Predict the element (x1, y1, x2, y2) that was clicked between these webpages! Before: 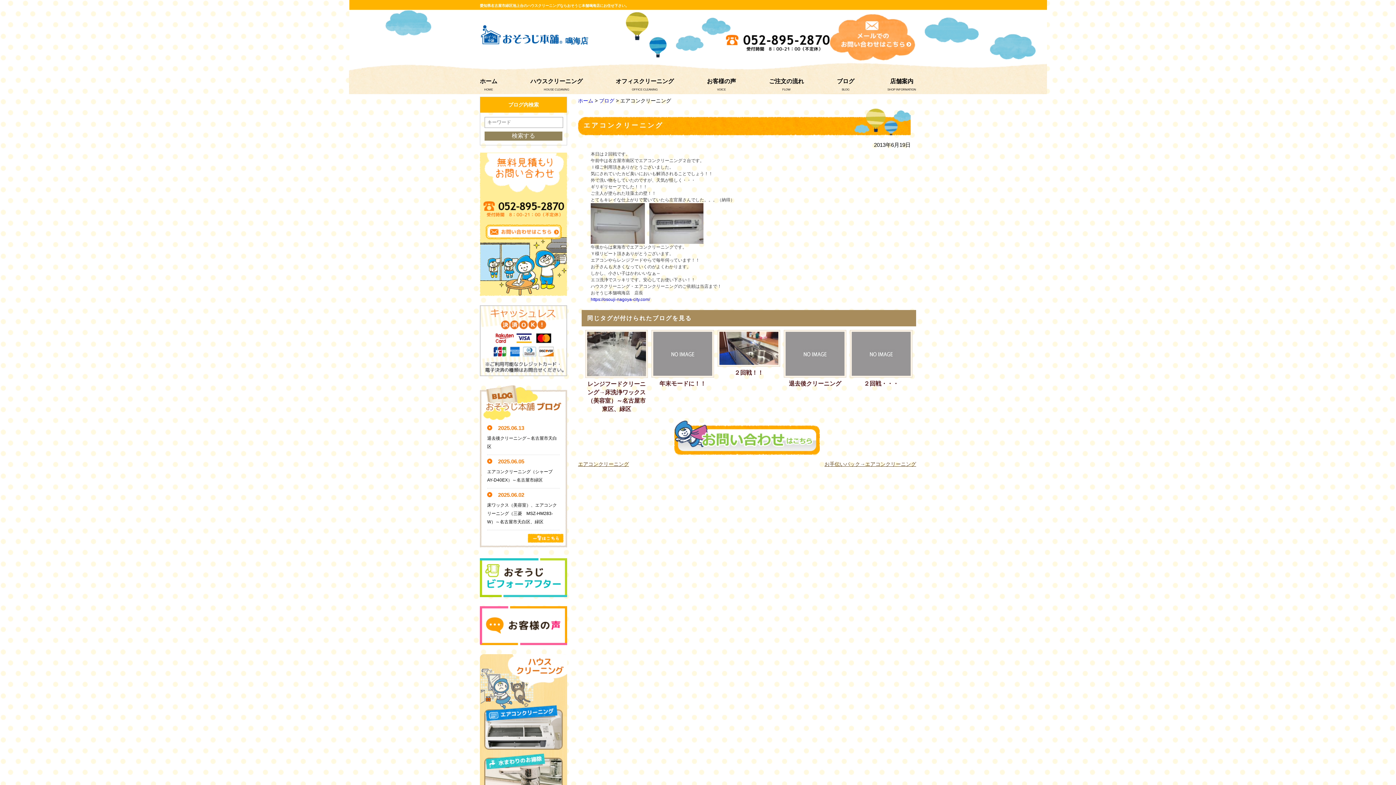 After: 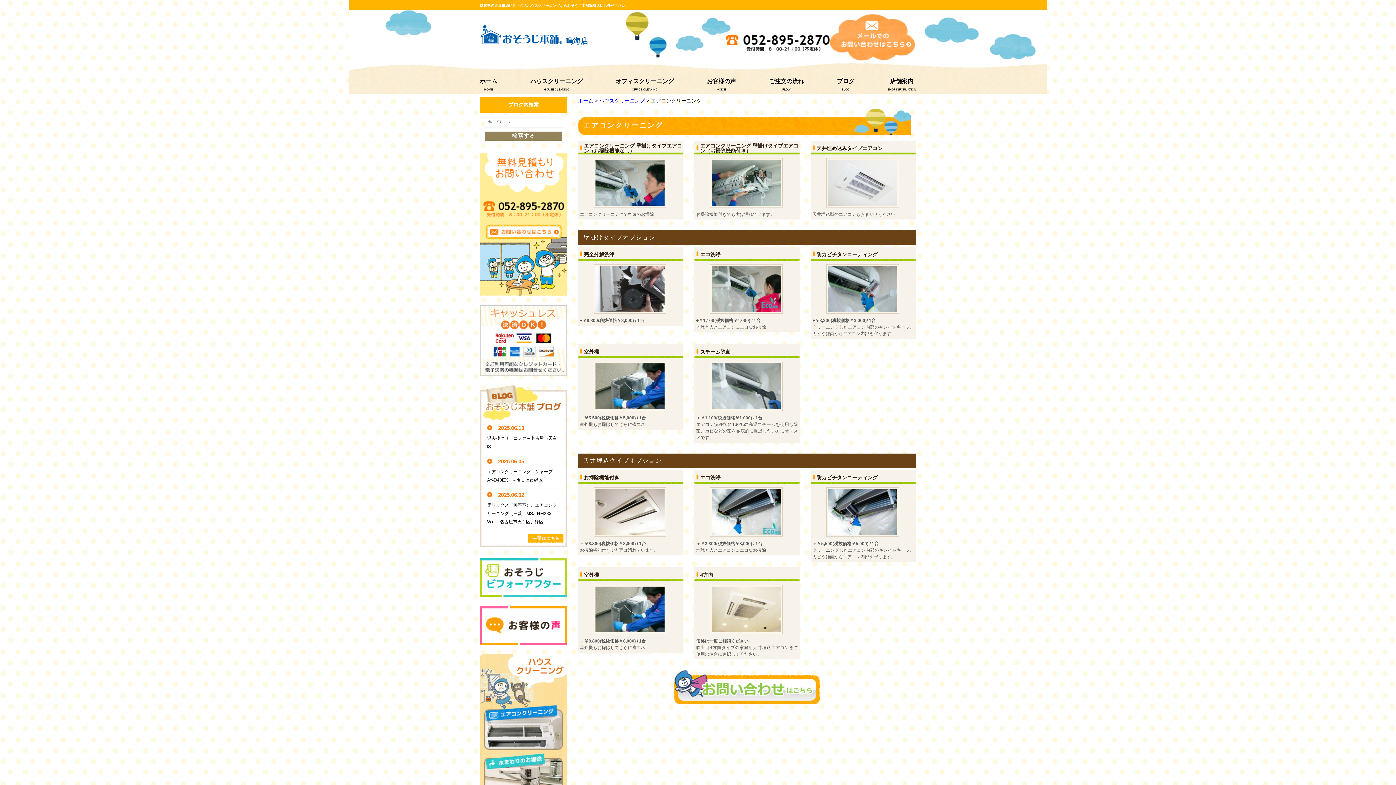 Action: bbox: (484, 742, 562, 748)